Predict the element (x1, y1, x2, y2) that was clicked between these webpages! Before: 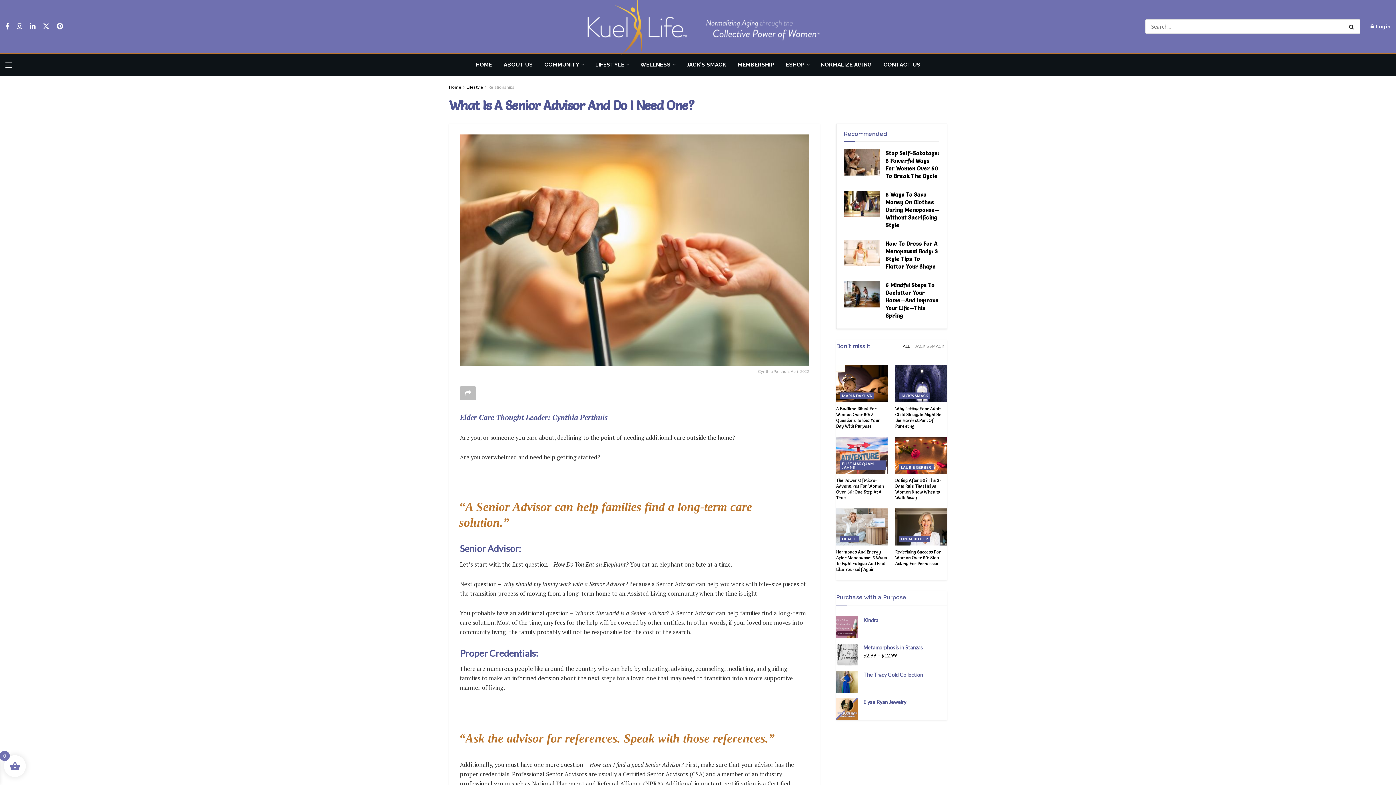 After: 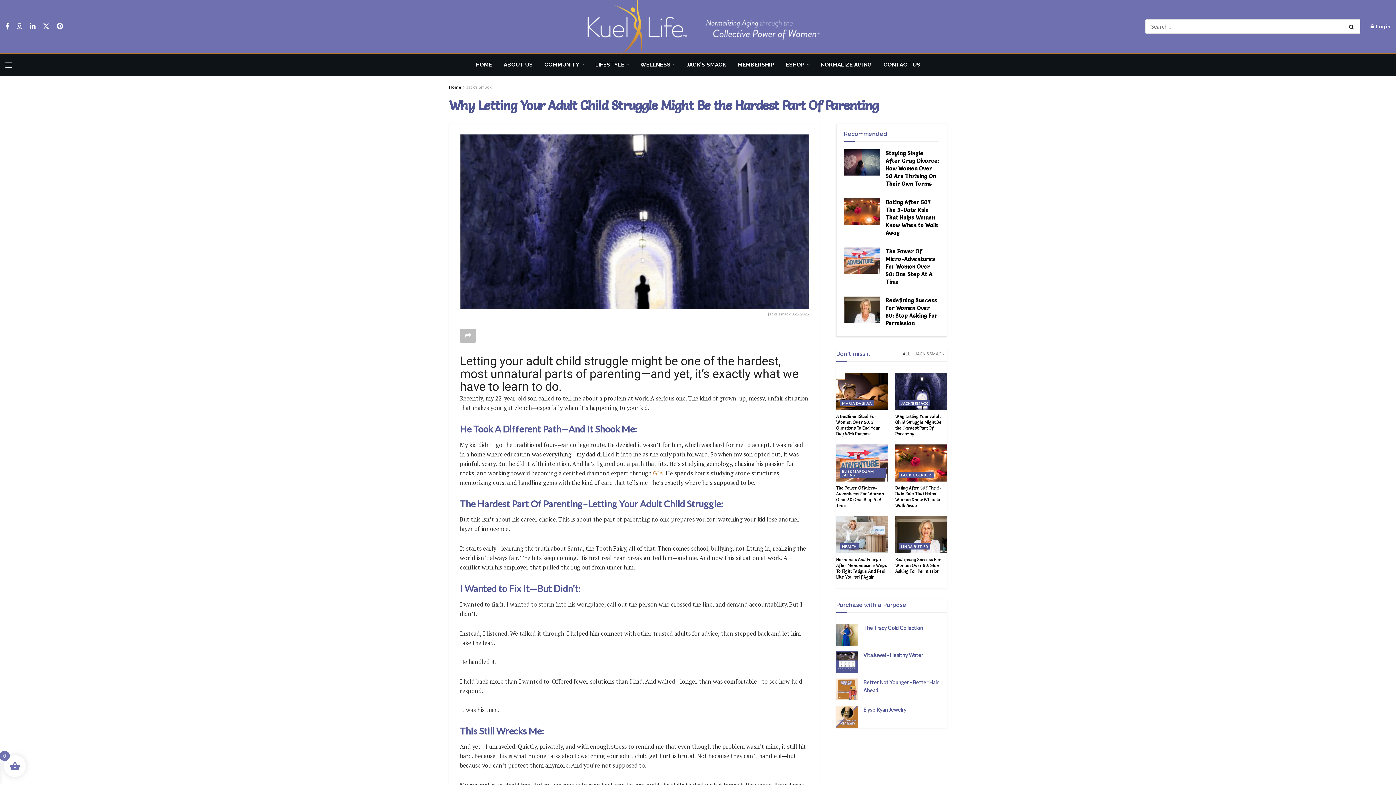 Action: bbox: (895, 365, 947, 402) label: Read article: Why Letting Your Adult Child Struggle Might Be the Hardest Part Of Parenting